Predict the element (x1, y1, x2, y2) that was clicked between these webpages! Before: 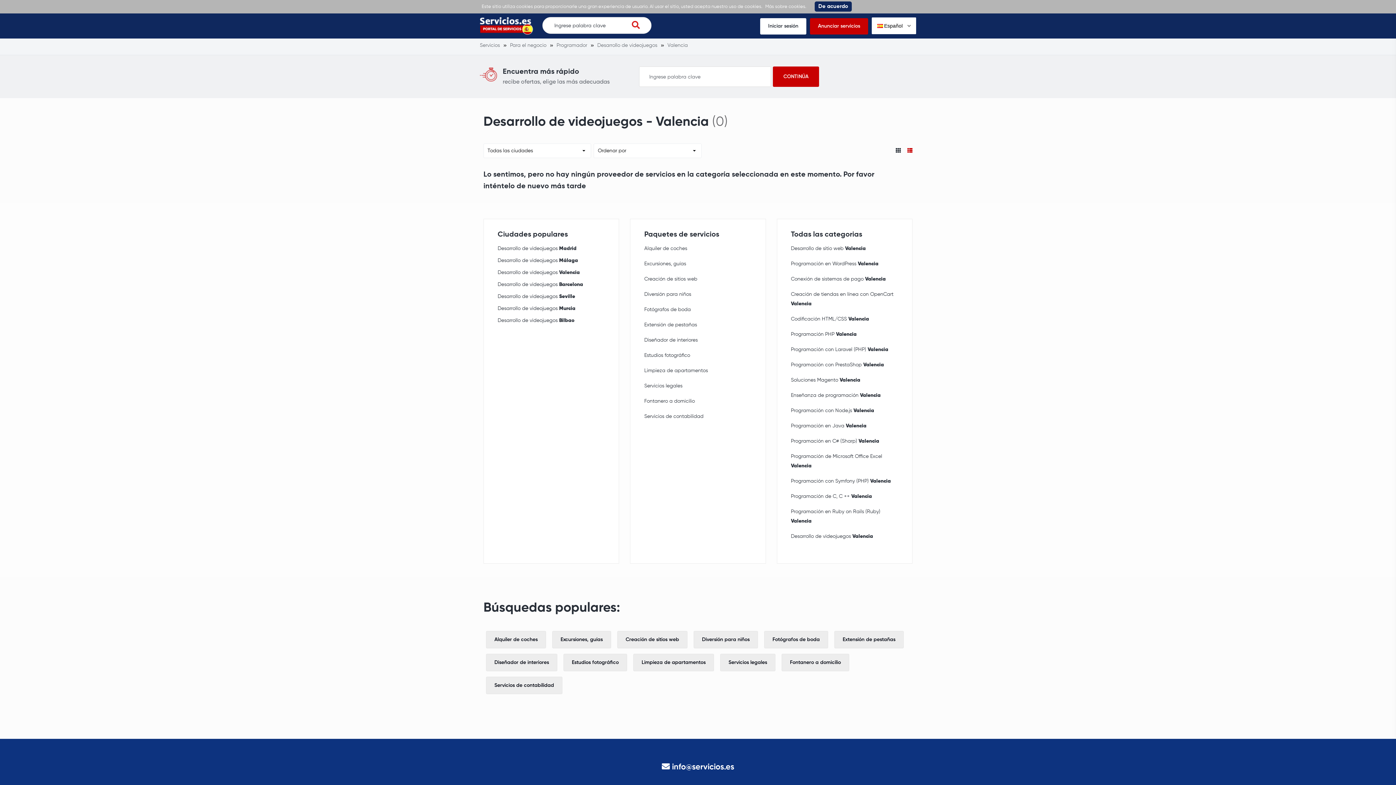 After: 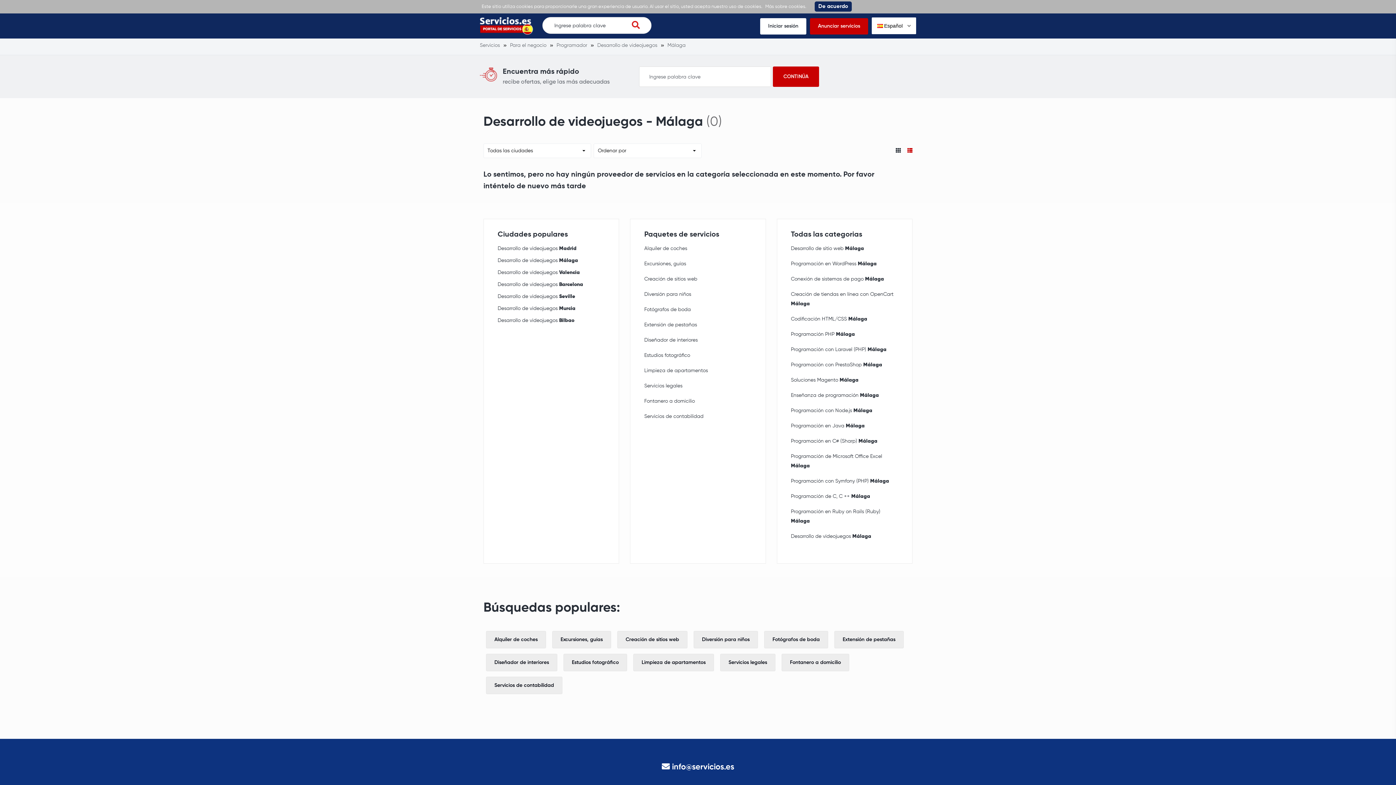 Action: label: Desarrollo de videojuegos Málaga bbox: (497, 256, 578, 265)